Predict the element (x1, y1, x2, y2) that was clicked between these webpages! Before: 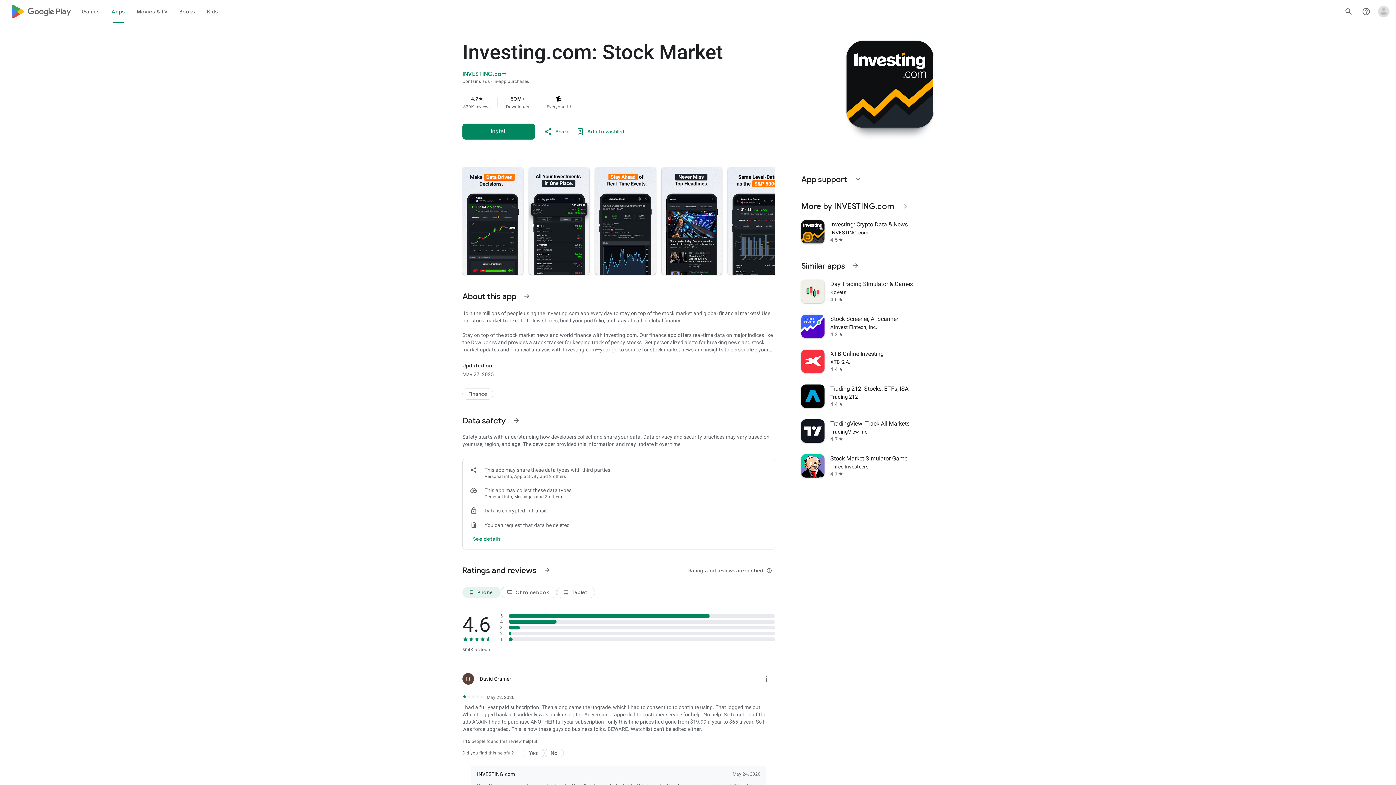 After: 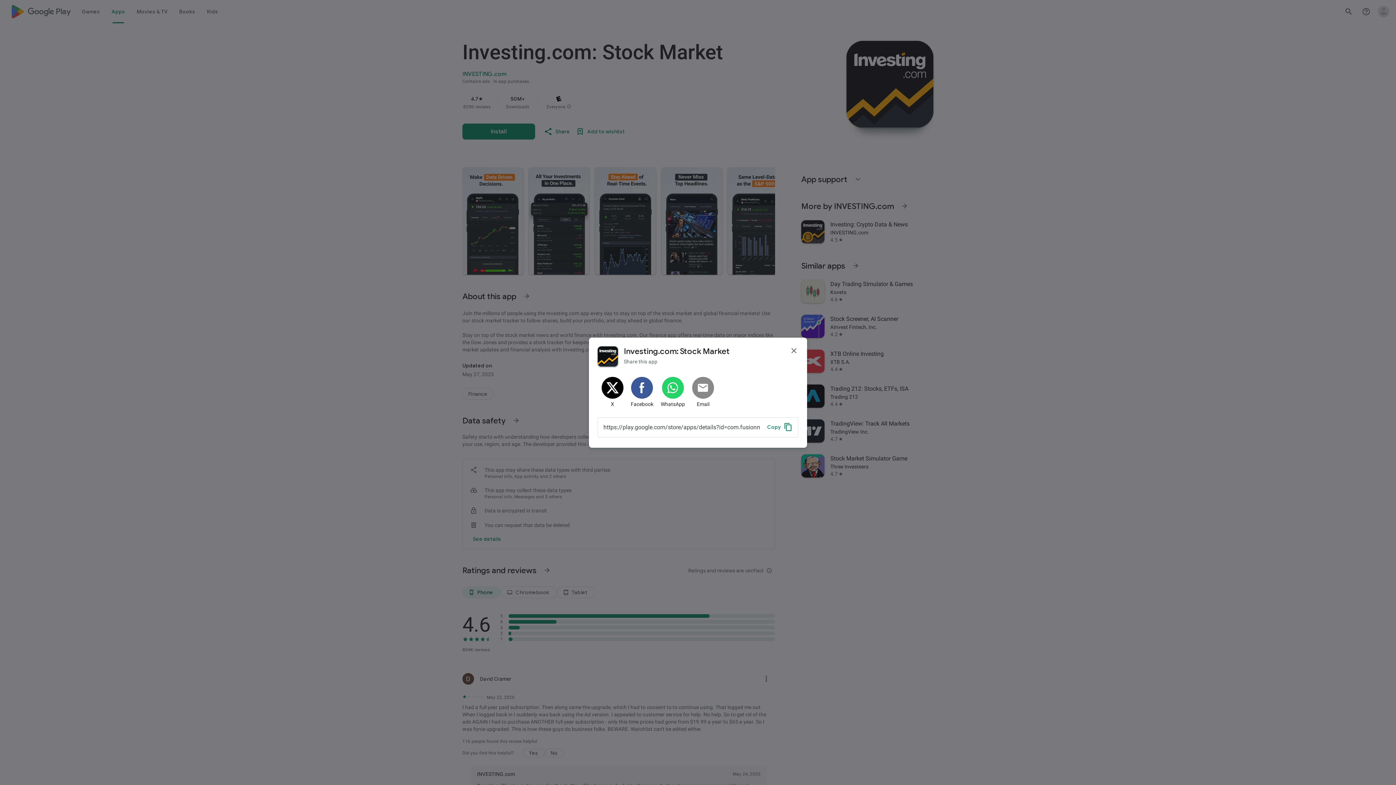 Action: label: Share bbox: (541, 124, 573, 138)